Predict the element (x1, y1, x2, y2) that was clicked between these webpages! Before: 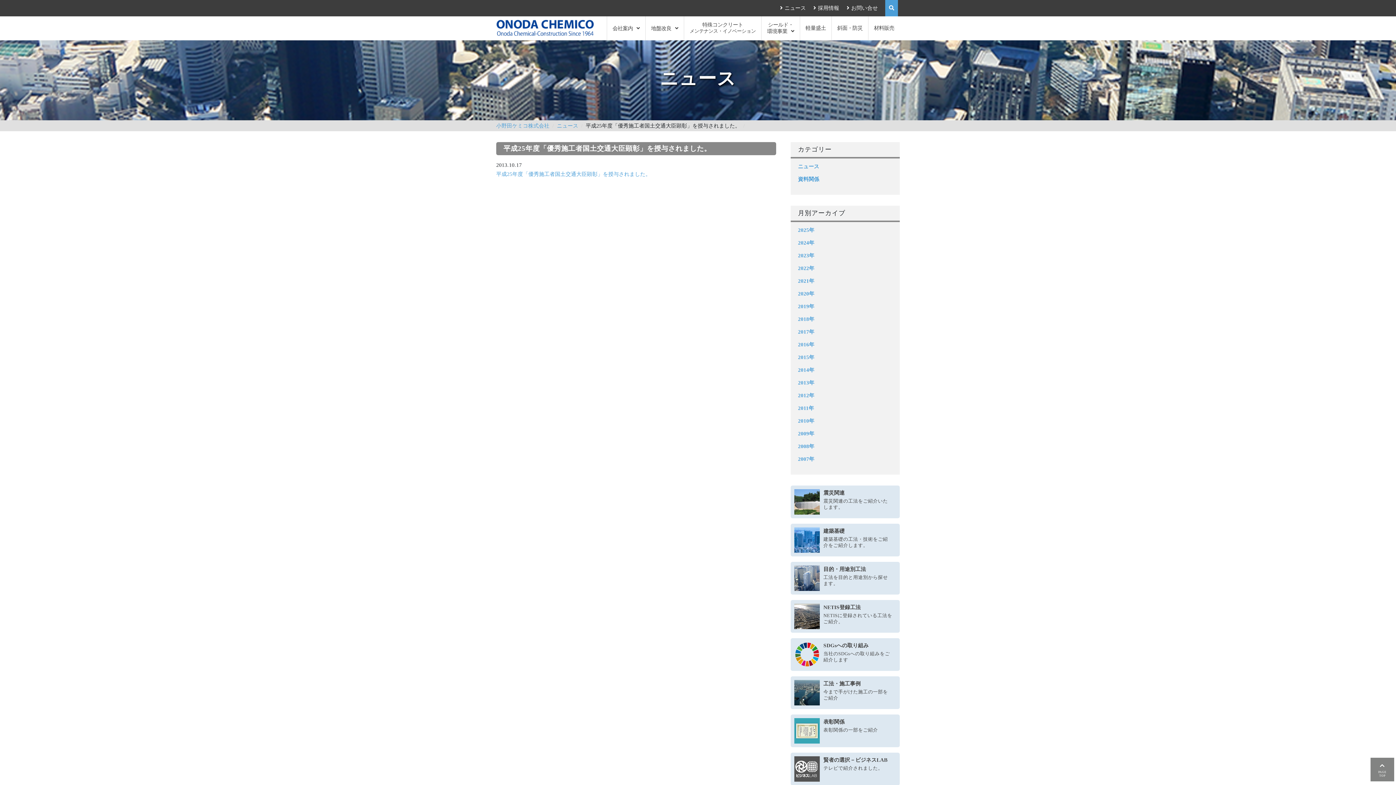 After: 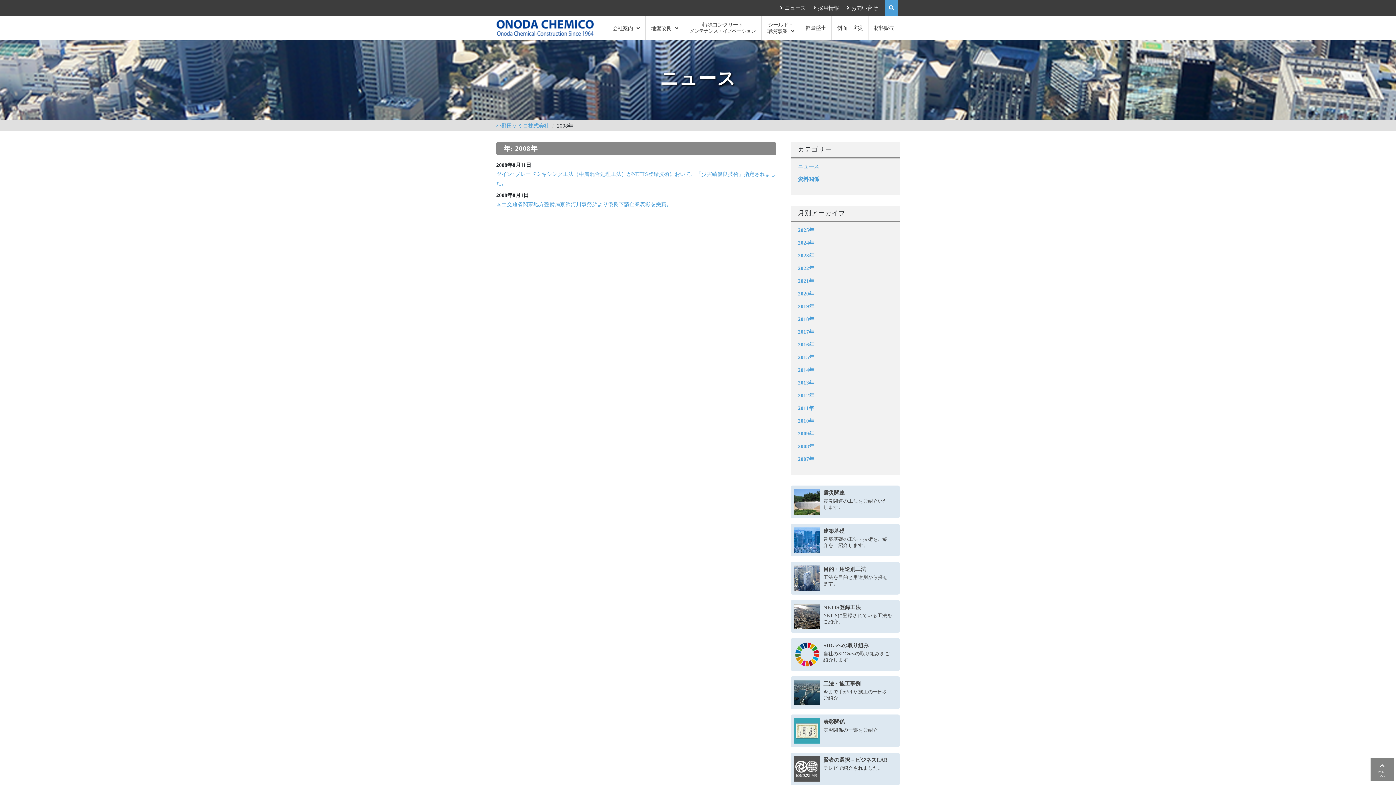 Action: bbox: (798, 443, 814, 449) label: 2008年